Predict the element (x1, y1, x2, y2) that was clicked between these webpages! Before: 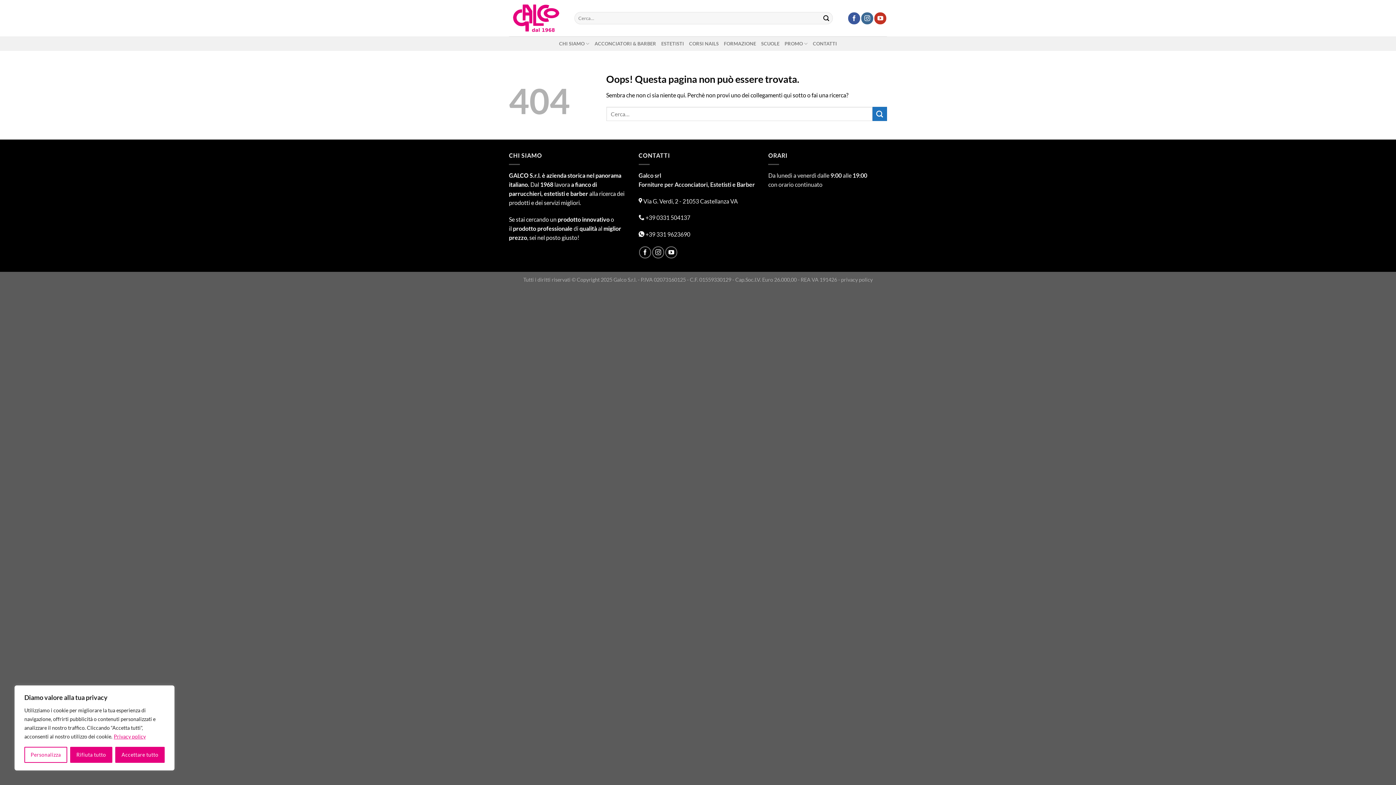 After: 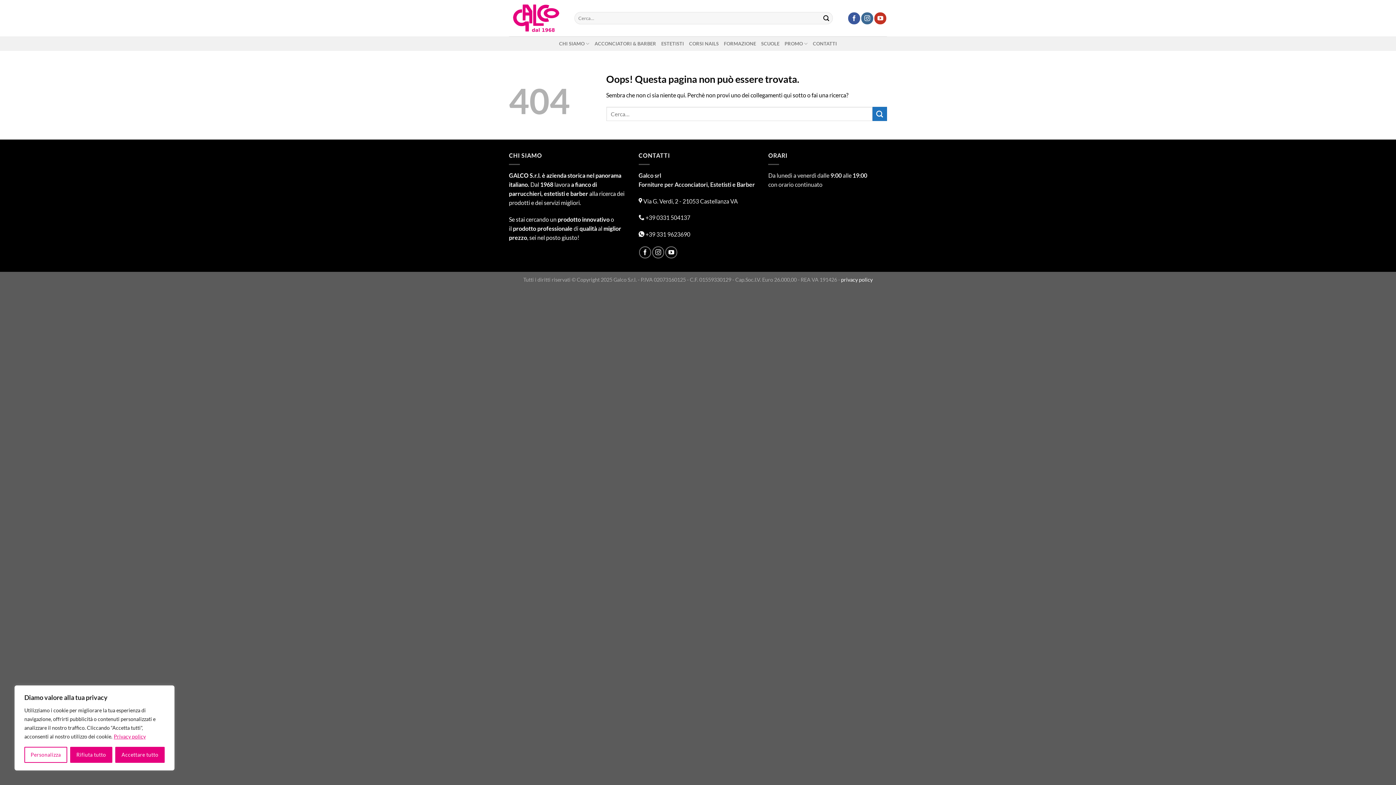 Action: label: privacy policy bbox: (841, 276, 872, 282)